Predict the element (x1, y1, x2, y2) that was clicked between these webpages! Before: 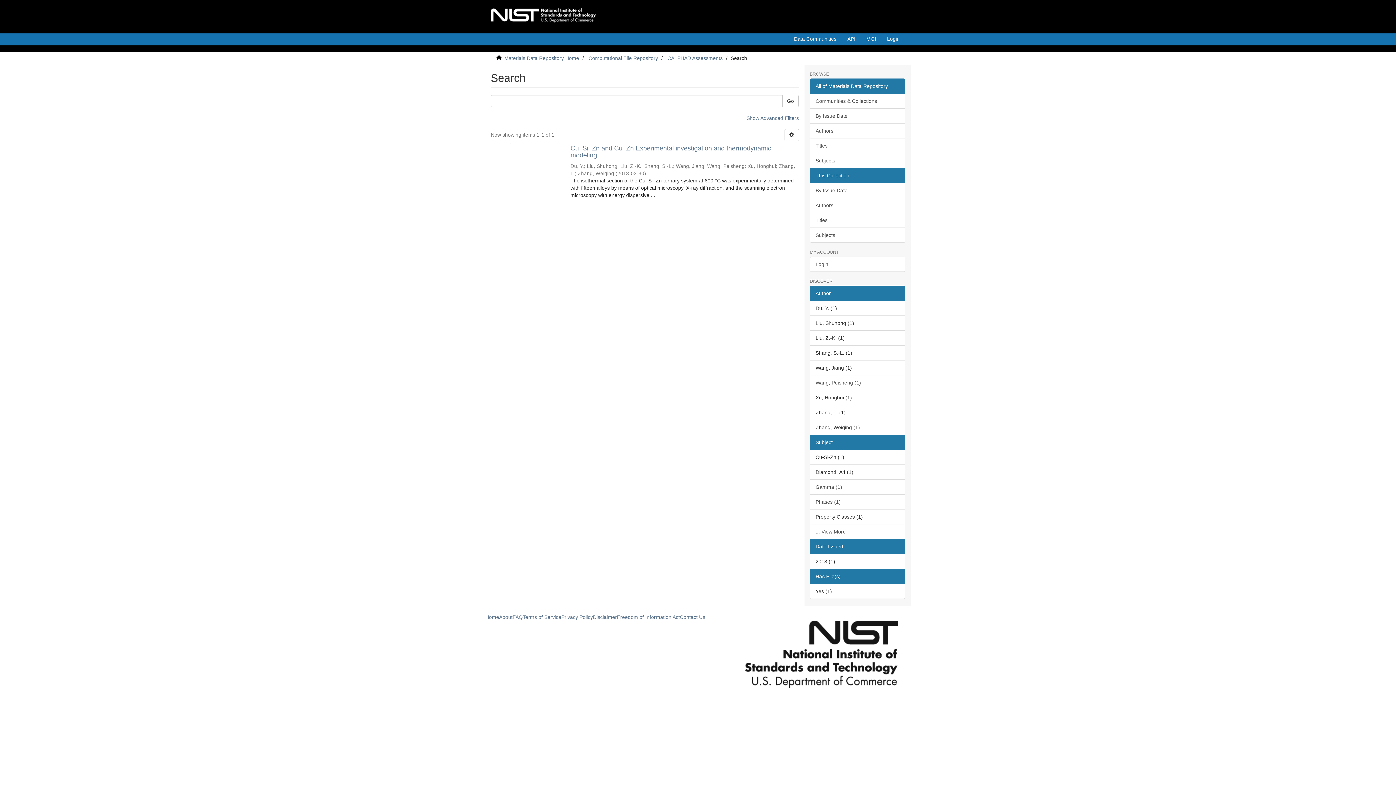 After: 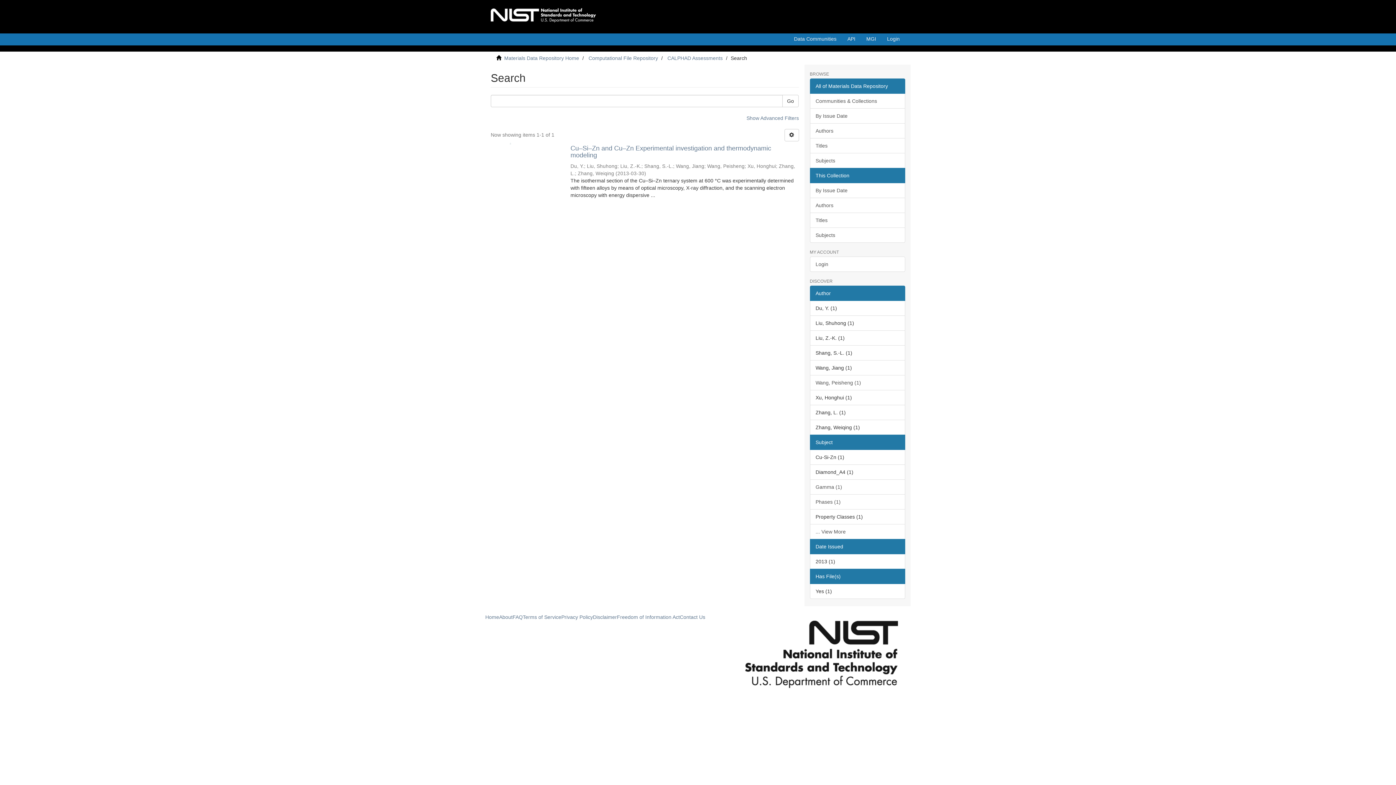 Action: bbox: (732, 651, 910, 657)